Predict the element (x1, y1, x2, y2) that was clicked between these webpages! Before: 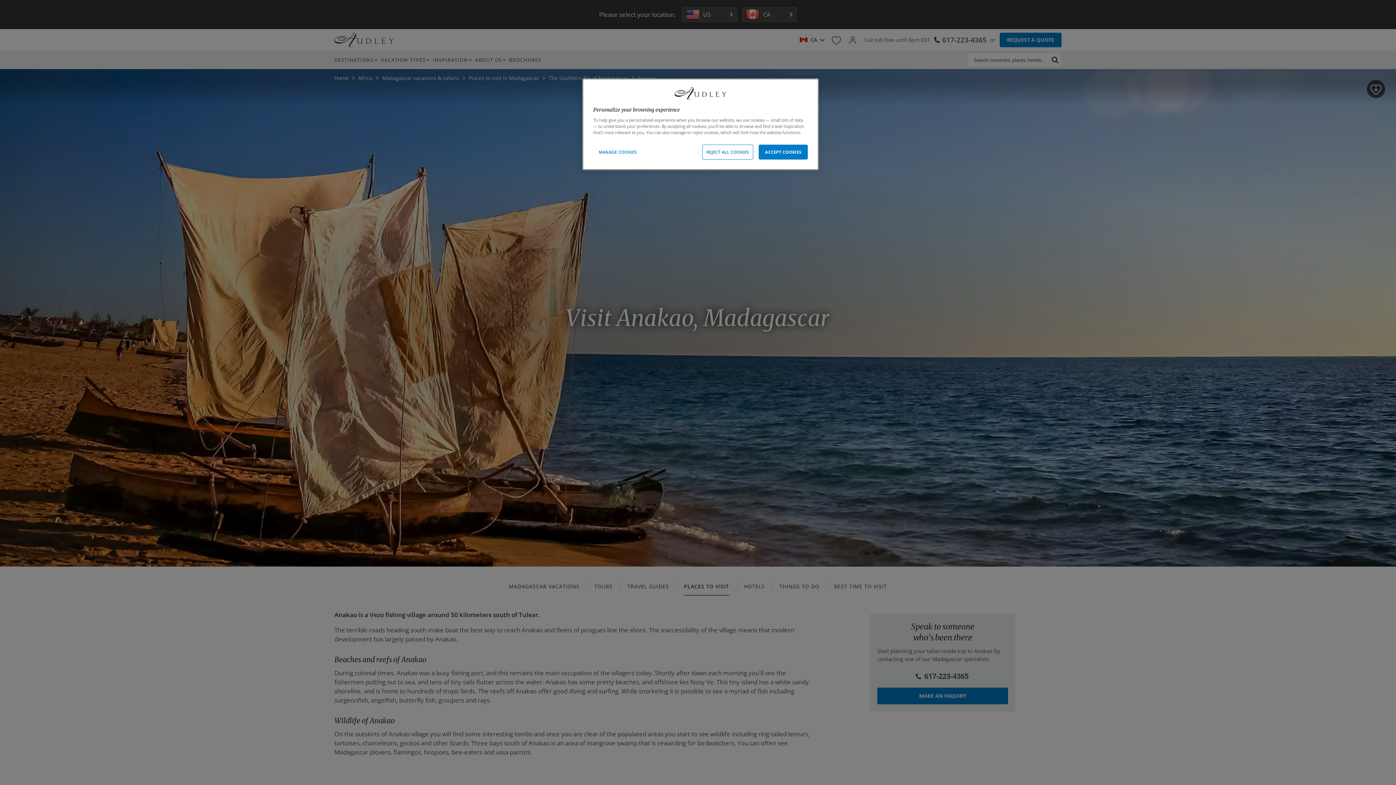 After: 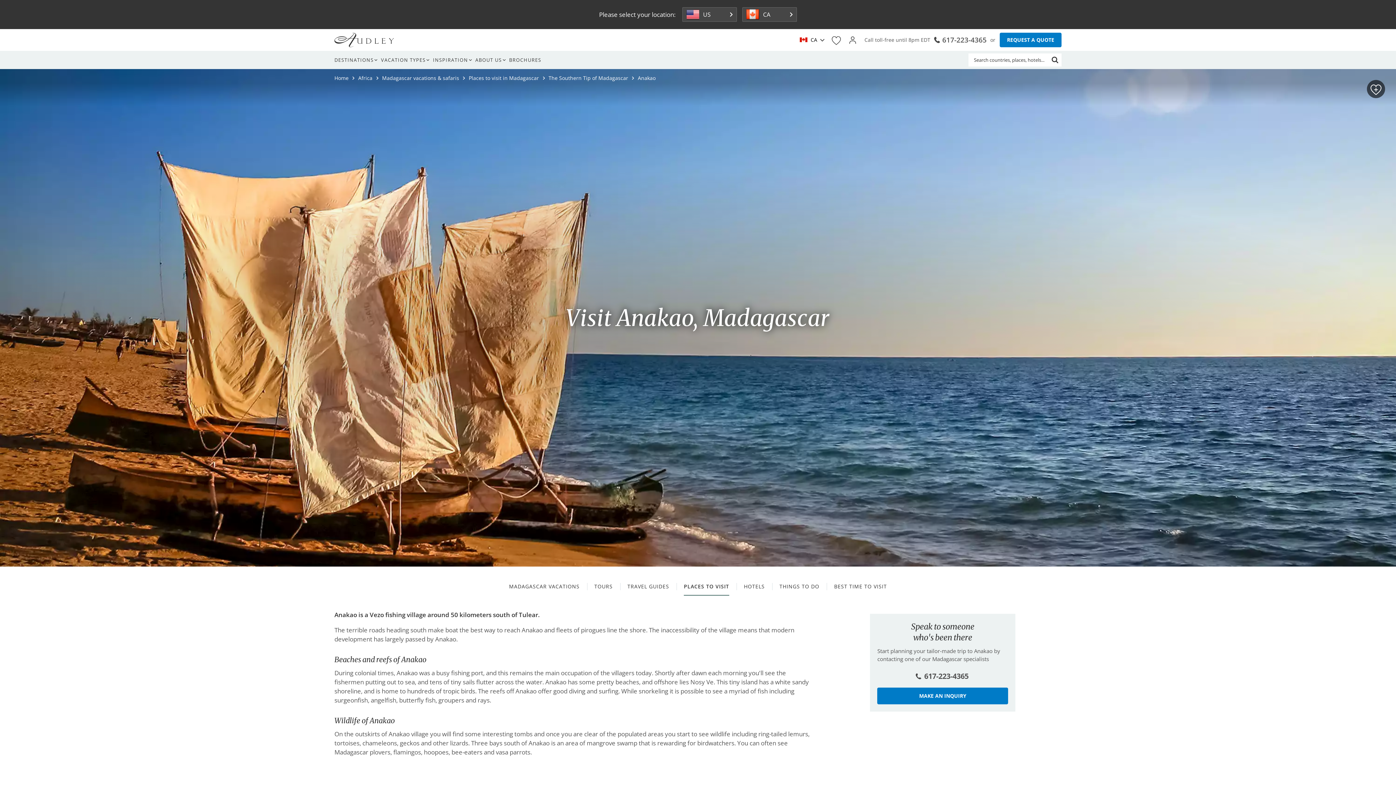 Action: bbox: (758, 144, 808, 159) label: ACCEPT COOKIES